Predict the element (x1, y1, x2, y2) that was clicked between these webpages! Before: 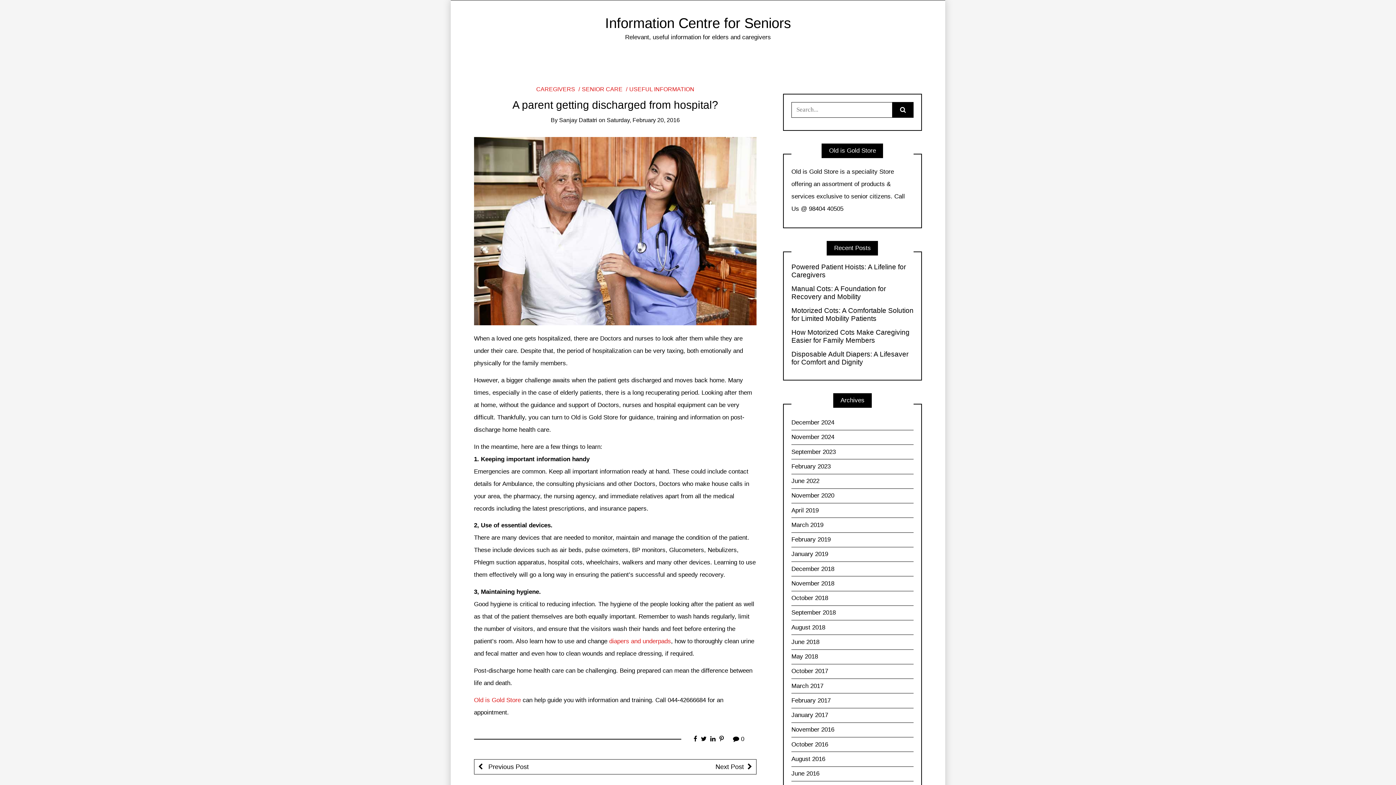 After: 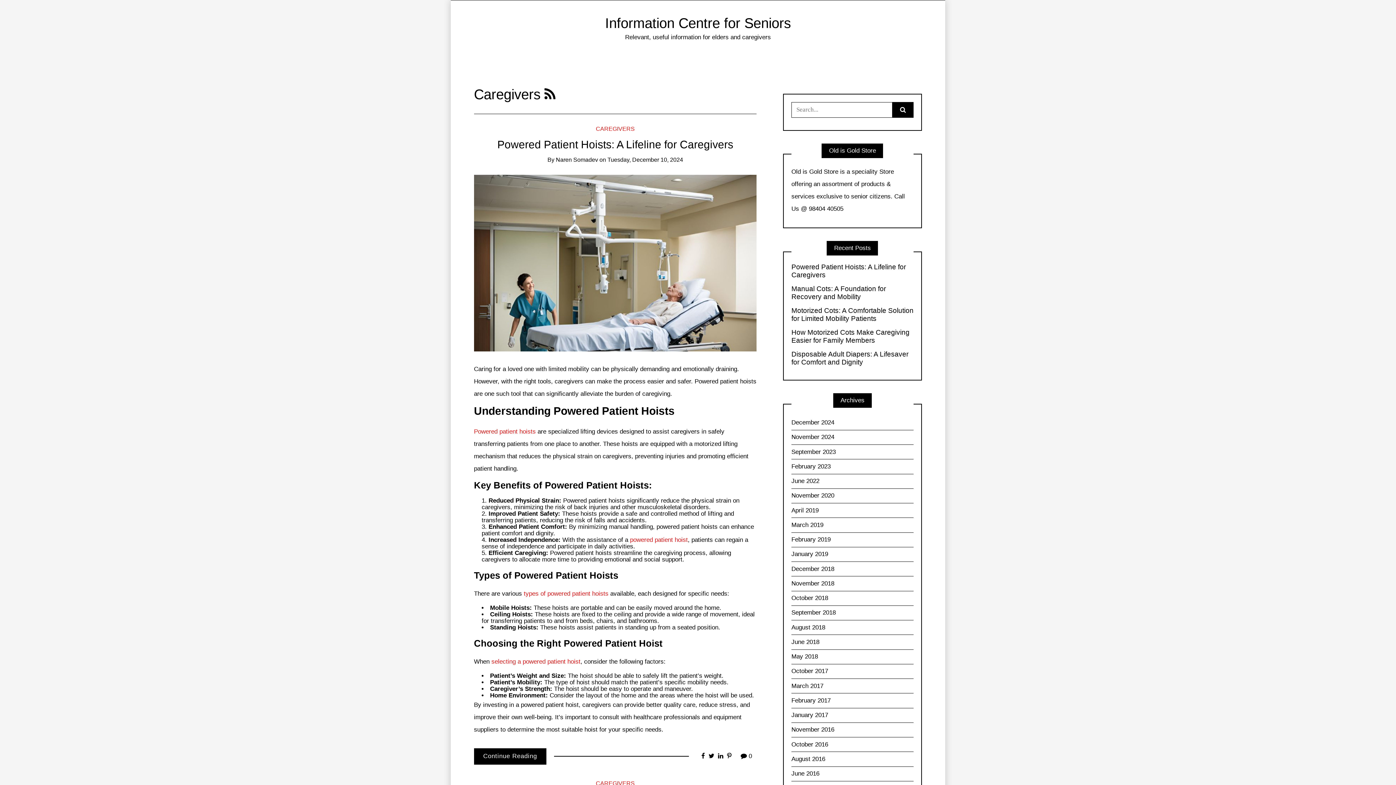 Action: label: CAREGIVERS bbox: (536, 86, 575, 92)